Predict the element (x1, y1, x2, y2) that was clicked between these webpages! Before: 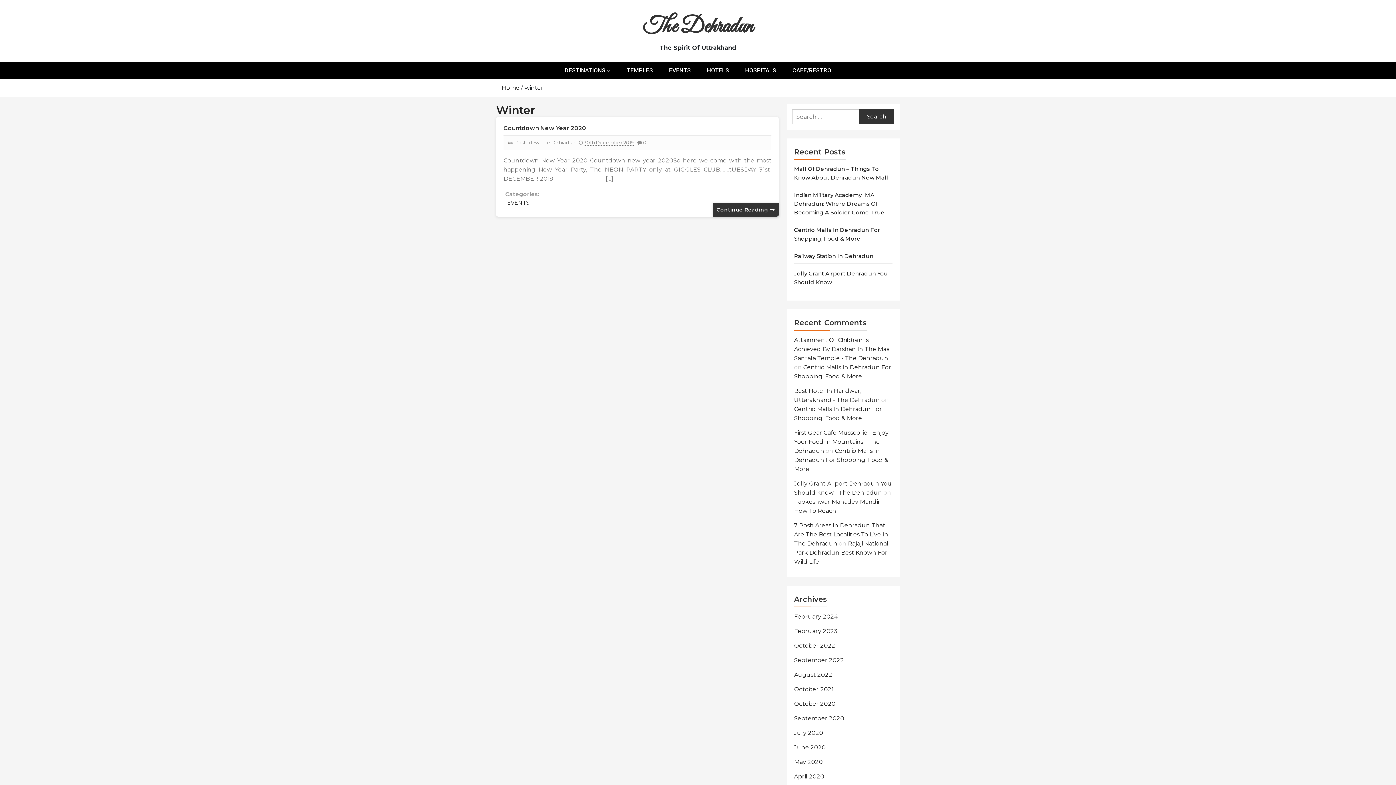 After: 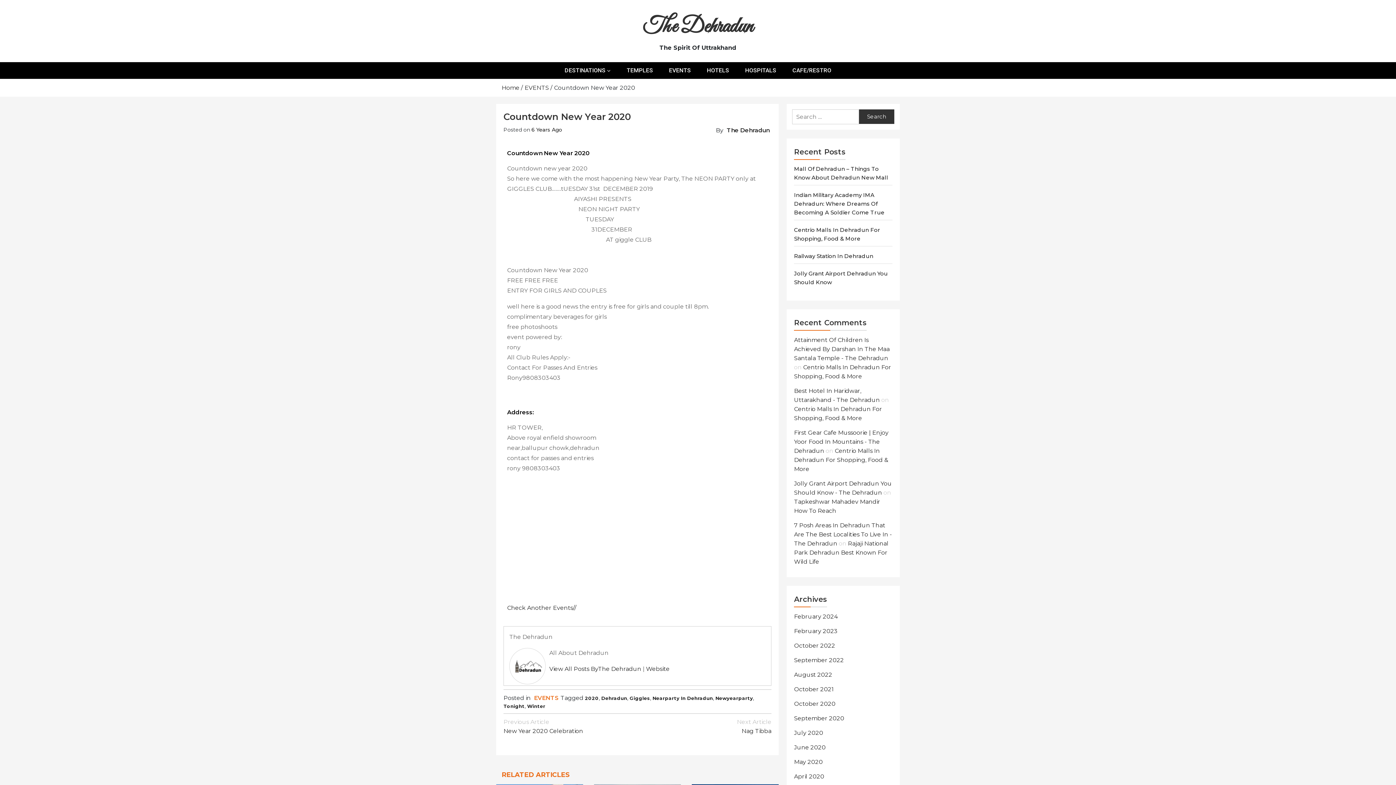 Action: bbox: (503, 124, 586, 131) label: Countdown New Year 2020